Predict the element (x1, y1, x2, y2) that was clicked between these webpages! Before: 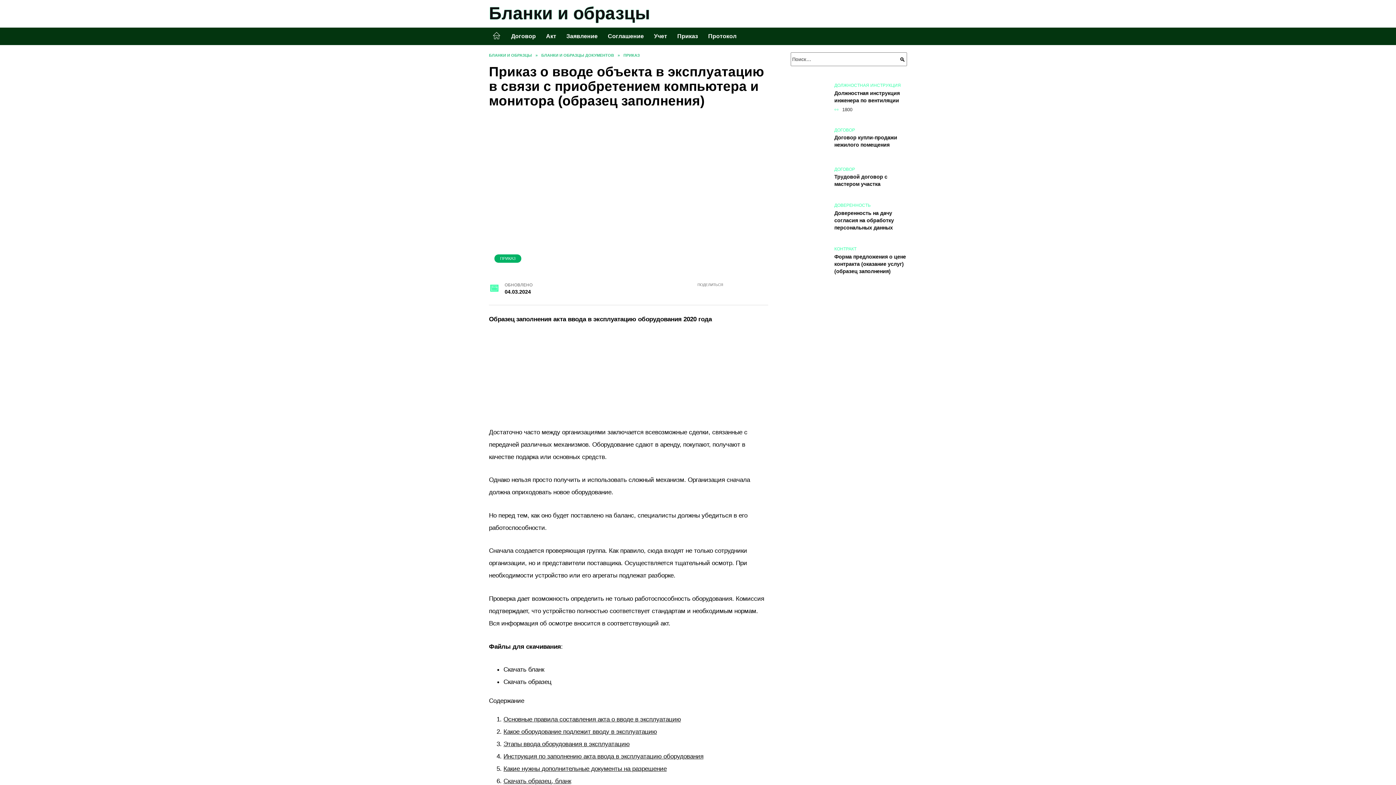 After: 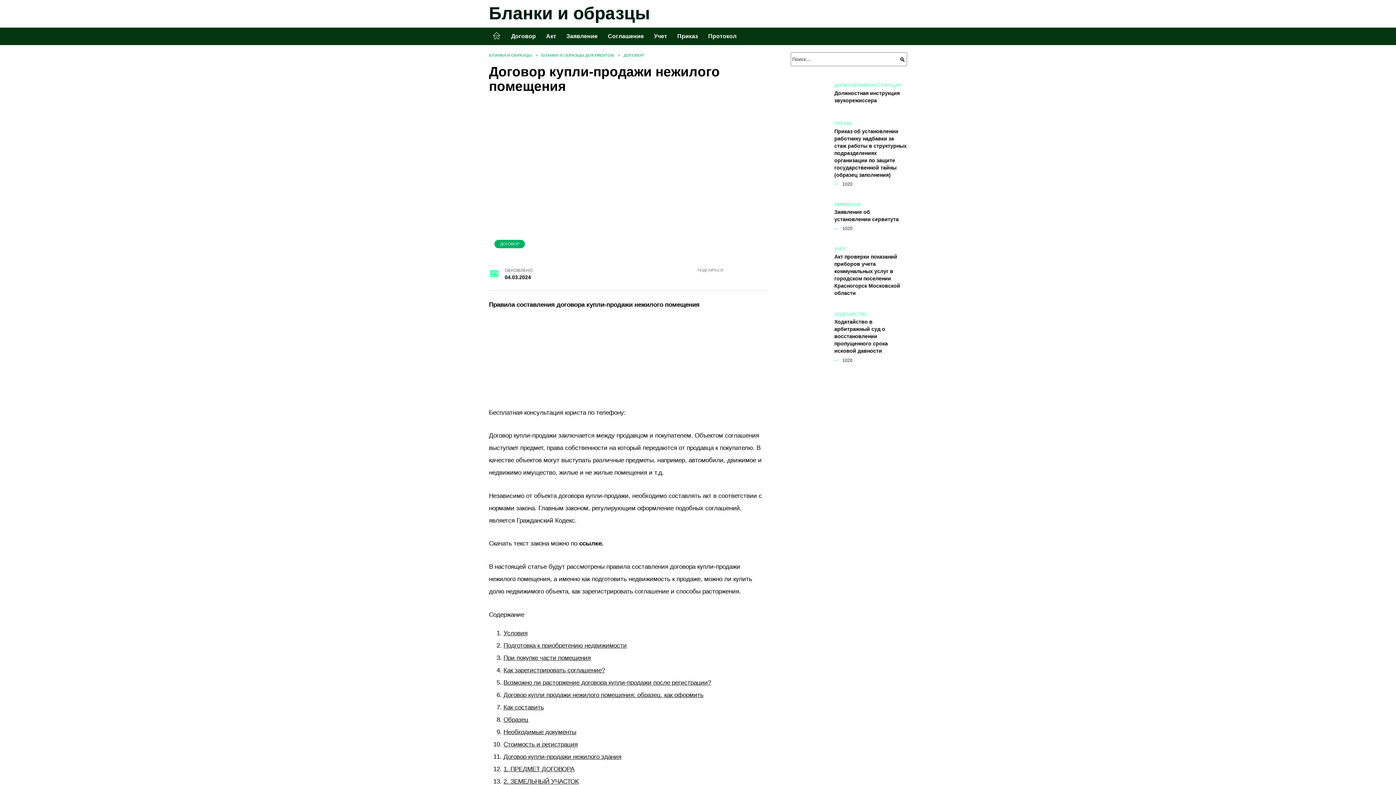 Action: bbox: (834, 134, 897, 148) label: Договор купли-продажи нежилого помещения